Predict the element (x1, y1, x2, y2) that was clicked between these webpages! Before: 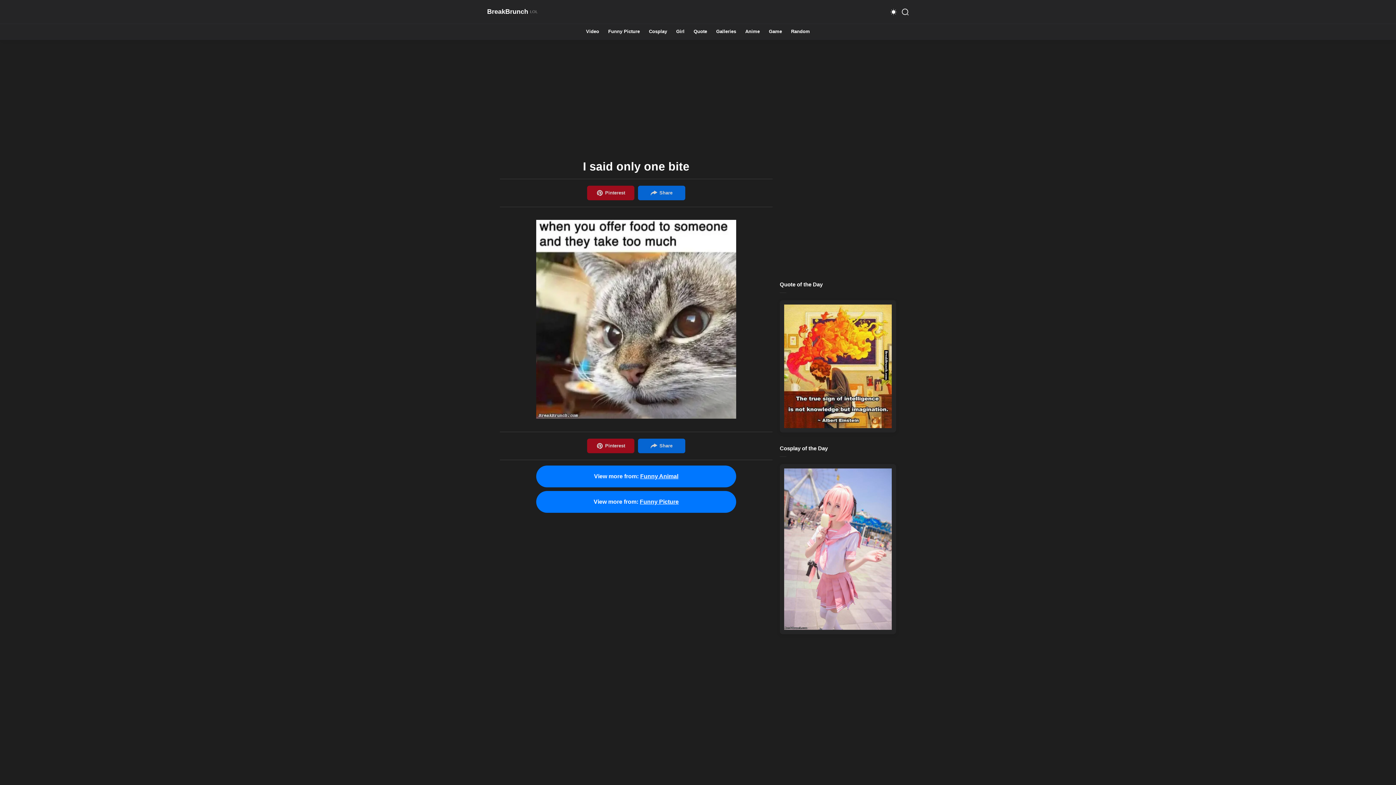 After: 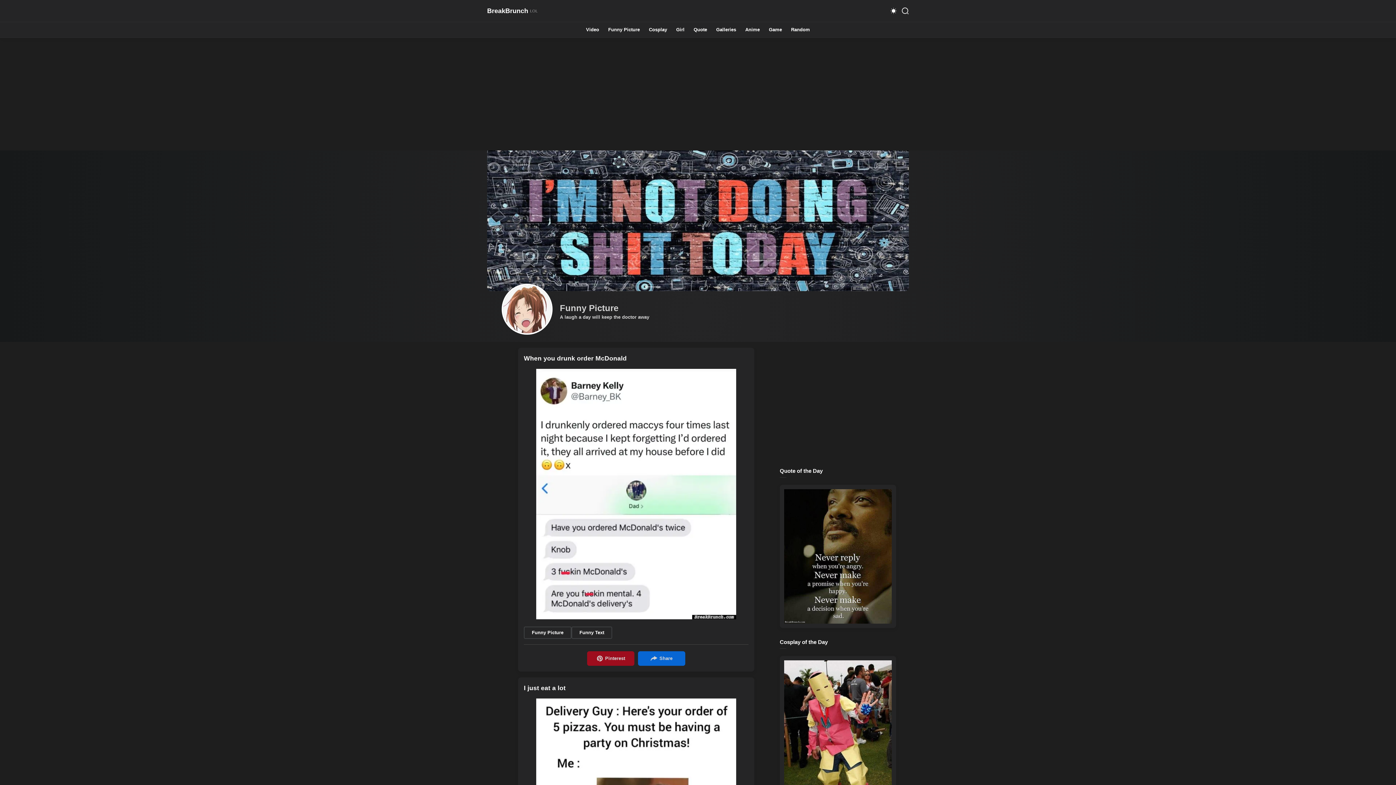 Action: bbox: (536, 491, 736, 513) label: View more from: Funny Picture